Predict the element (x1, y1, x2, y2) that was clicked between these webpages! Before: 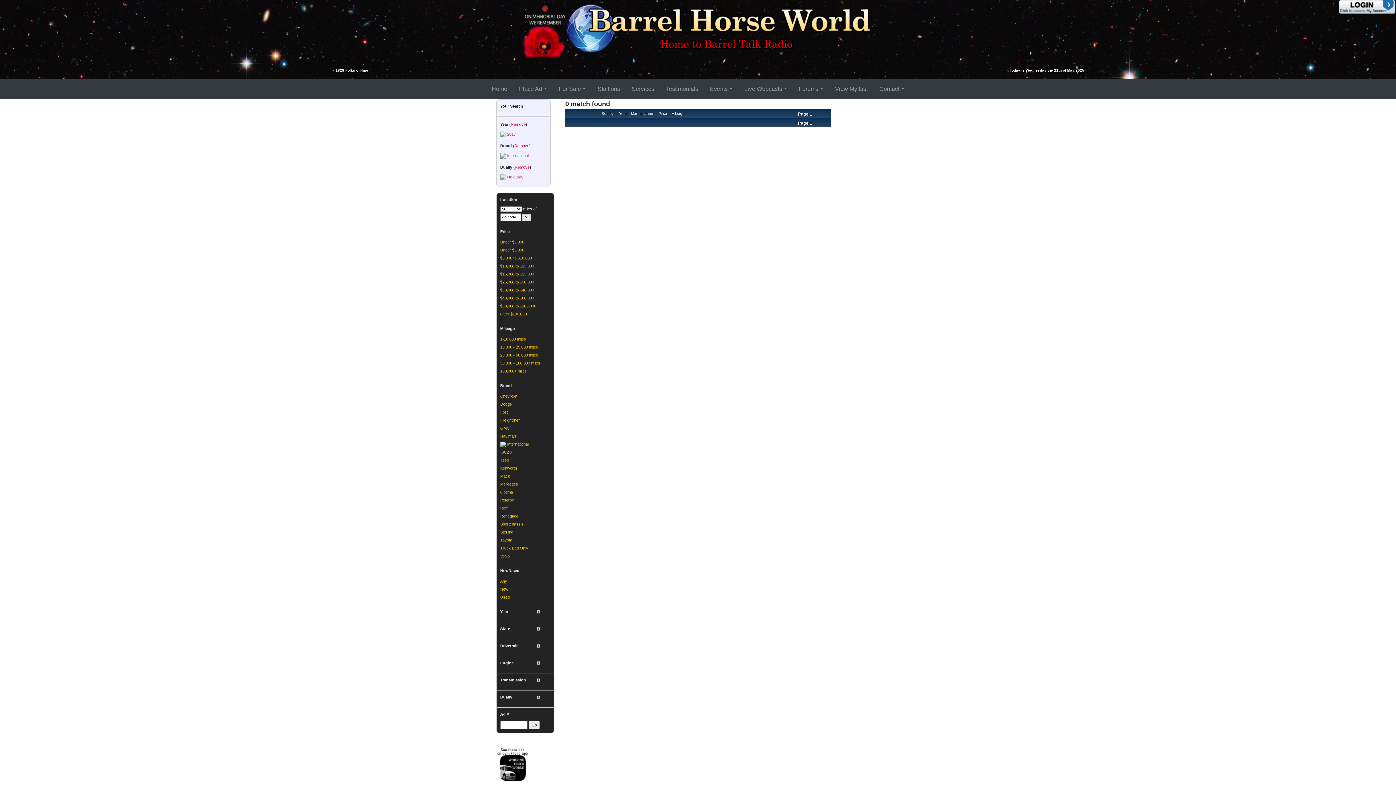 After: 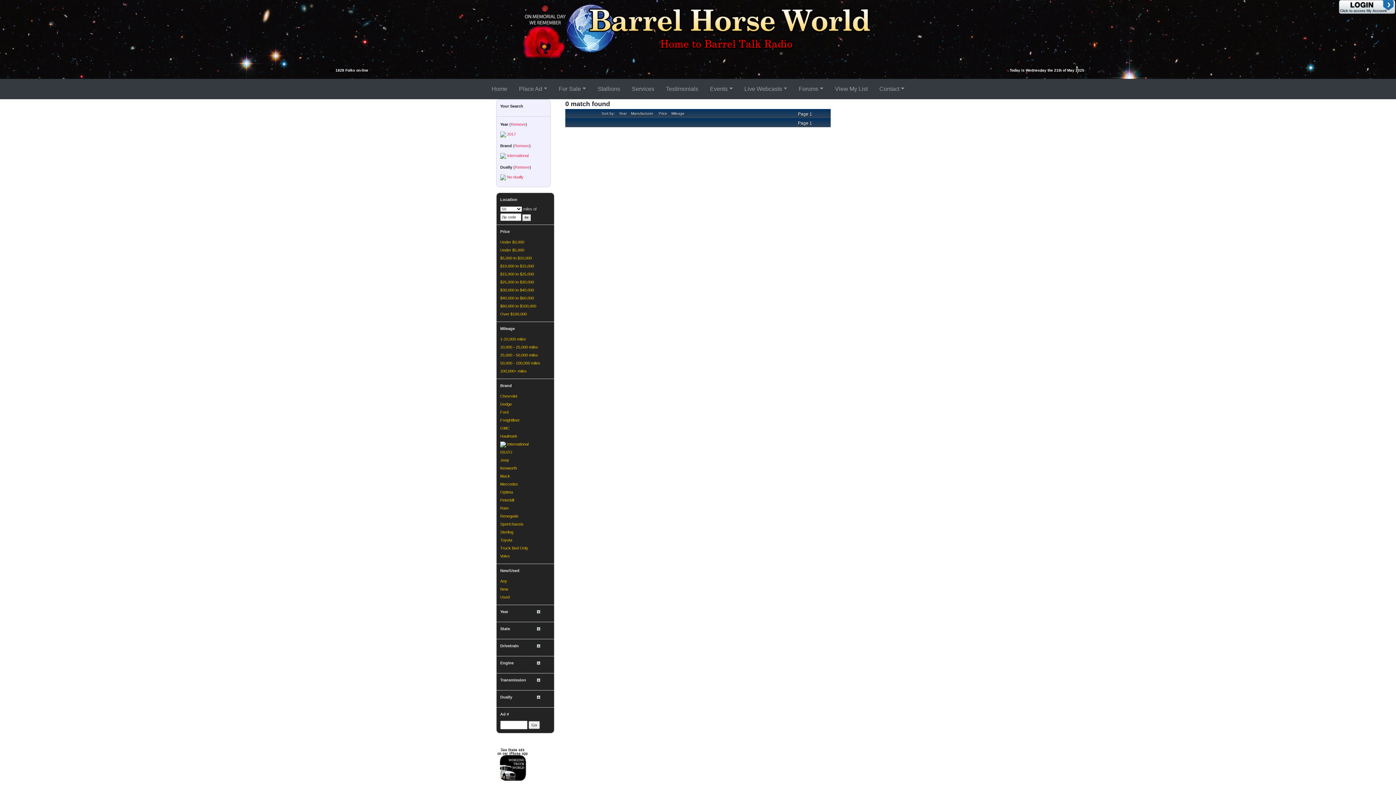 Action: bbox: (496, 761, 529, 767)